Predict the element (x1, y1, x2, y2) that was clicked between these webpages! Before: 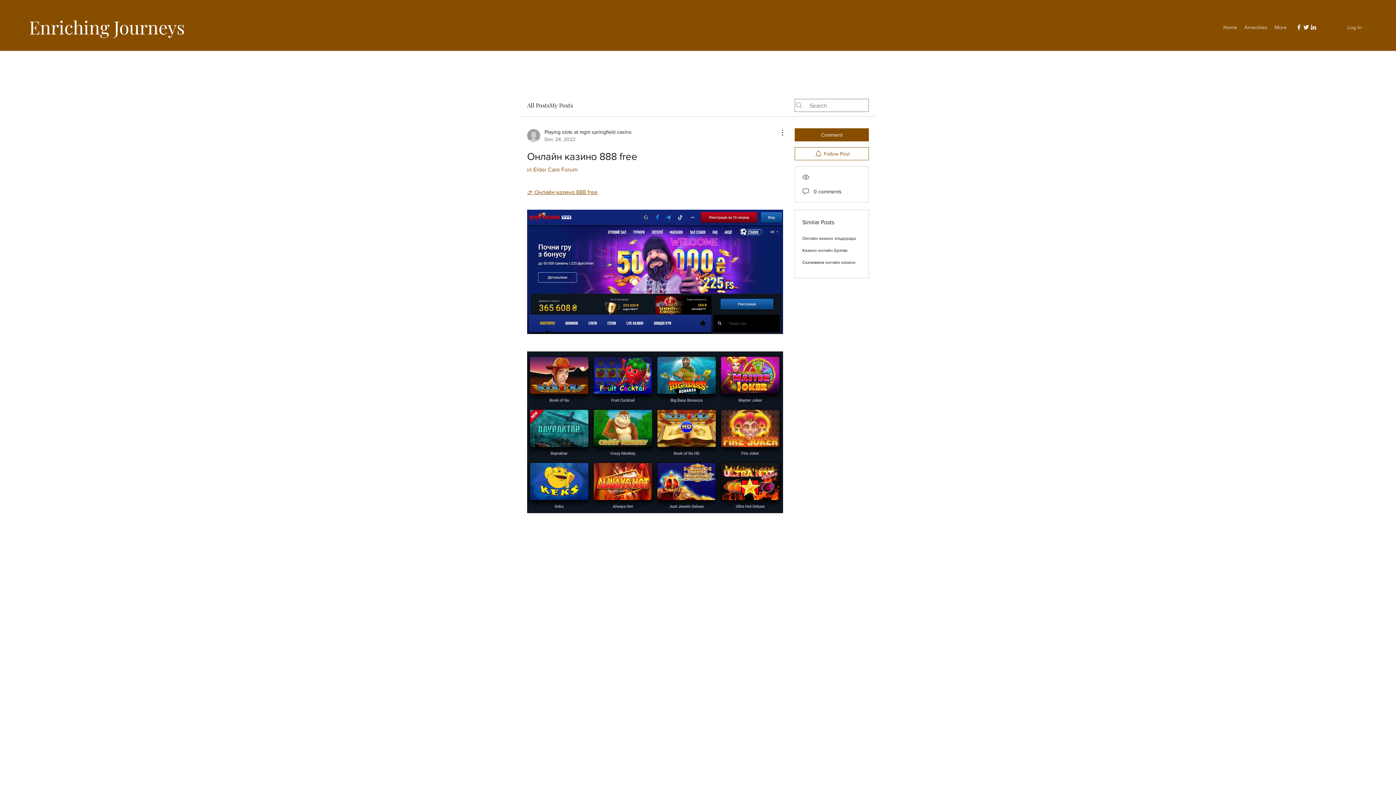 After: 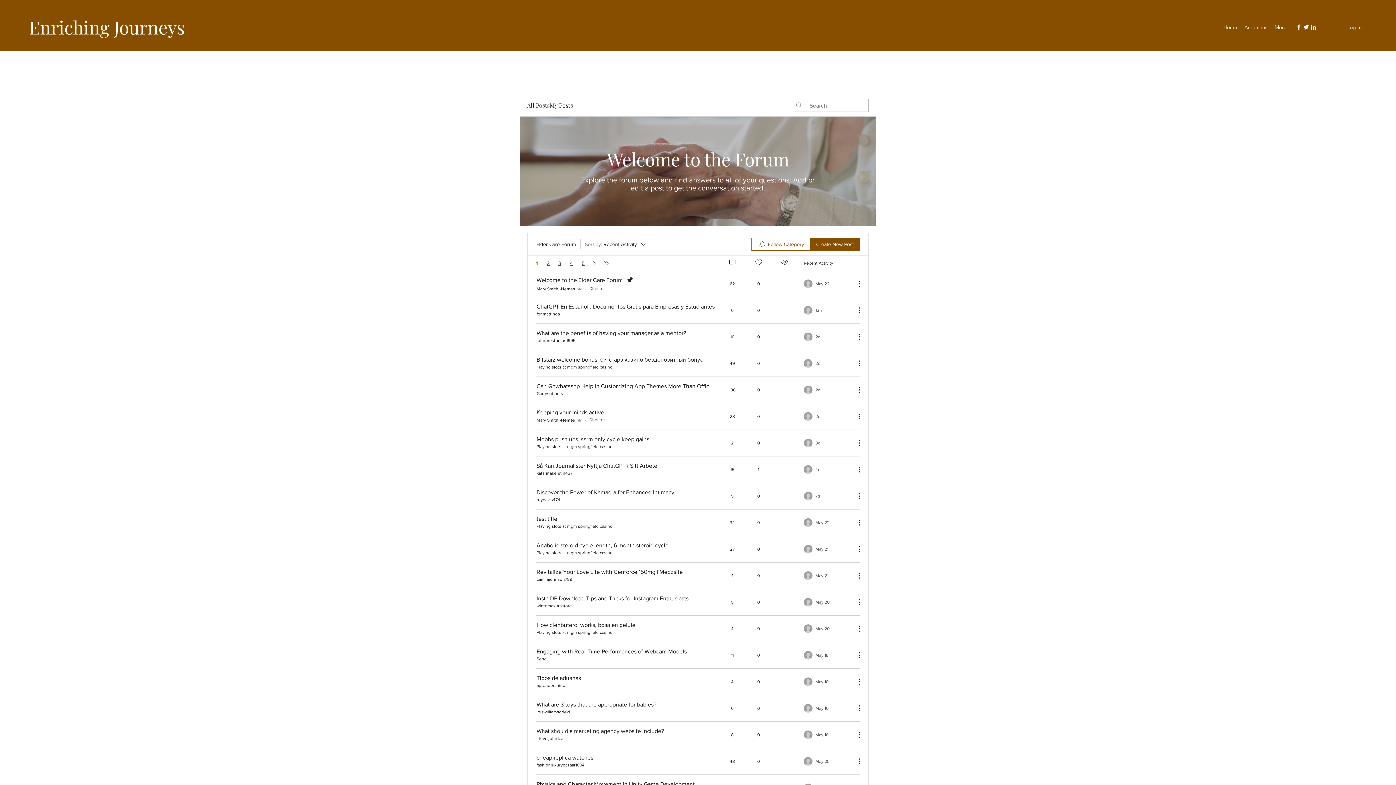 Action: label: in Elder Care Forum bbox: (527, 166, 577, 172)